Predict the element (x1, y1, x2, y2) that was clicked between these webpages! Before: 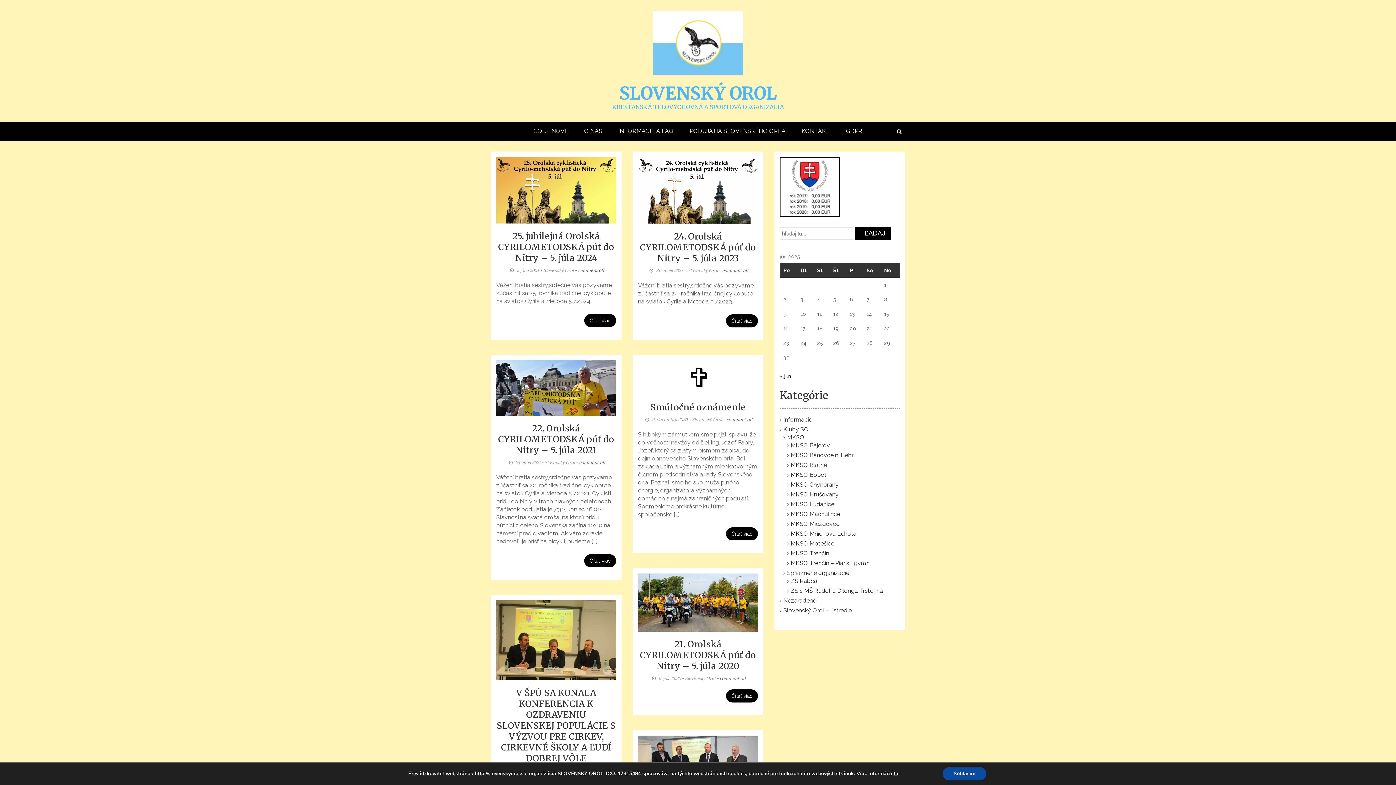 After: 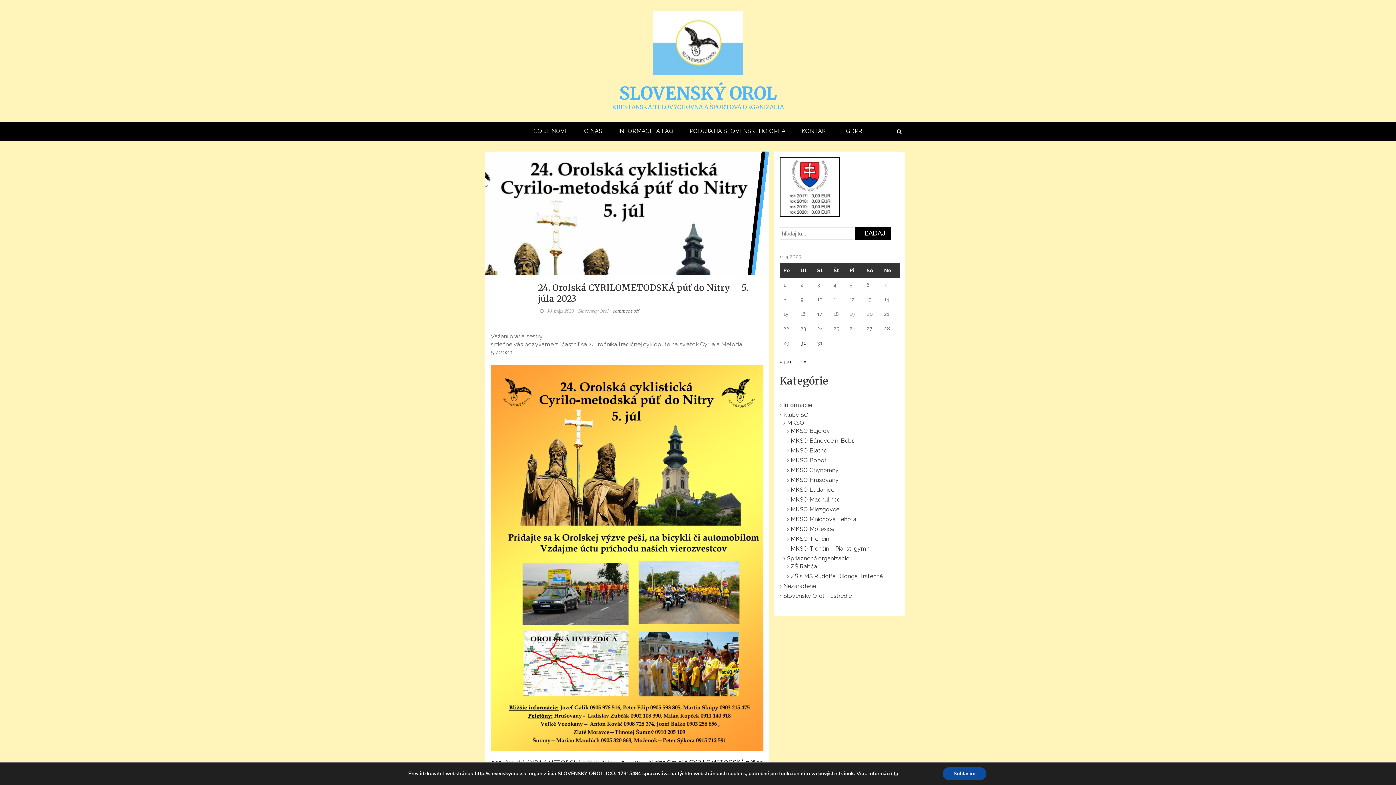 Action: label:  30. mája 2023 bbox: (647, 267, 683, 273)